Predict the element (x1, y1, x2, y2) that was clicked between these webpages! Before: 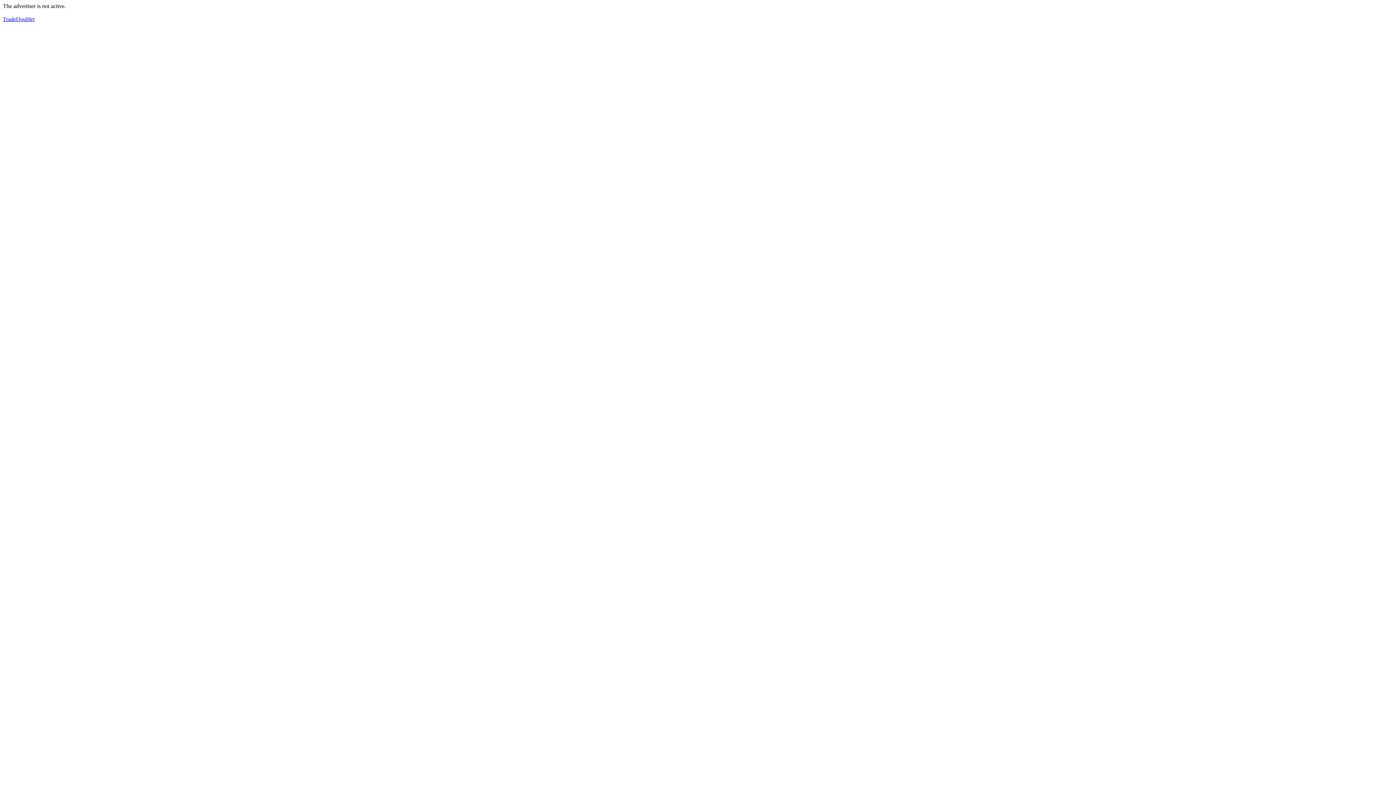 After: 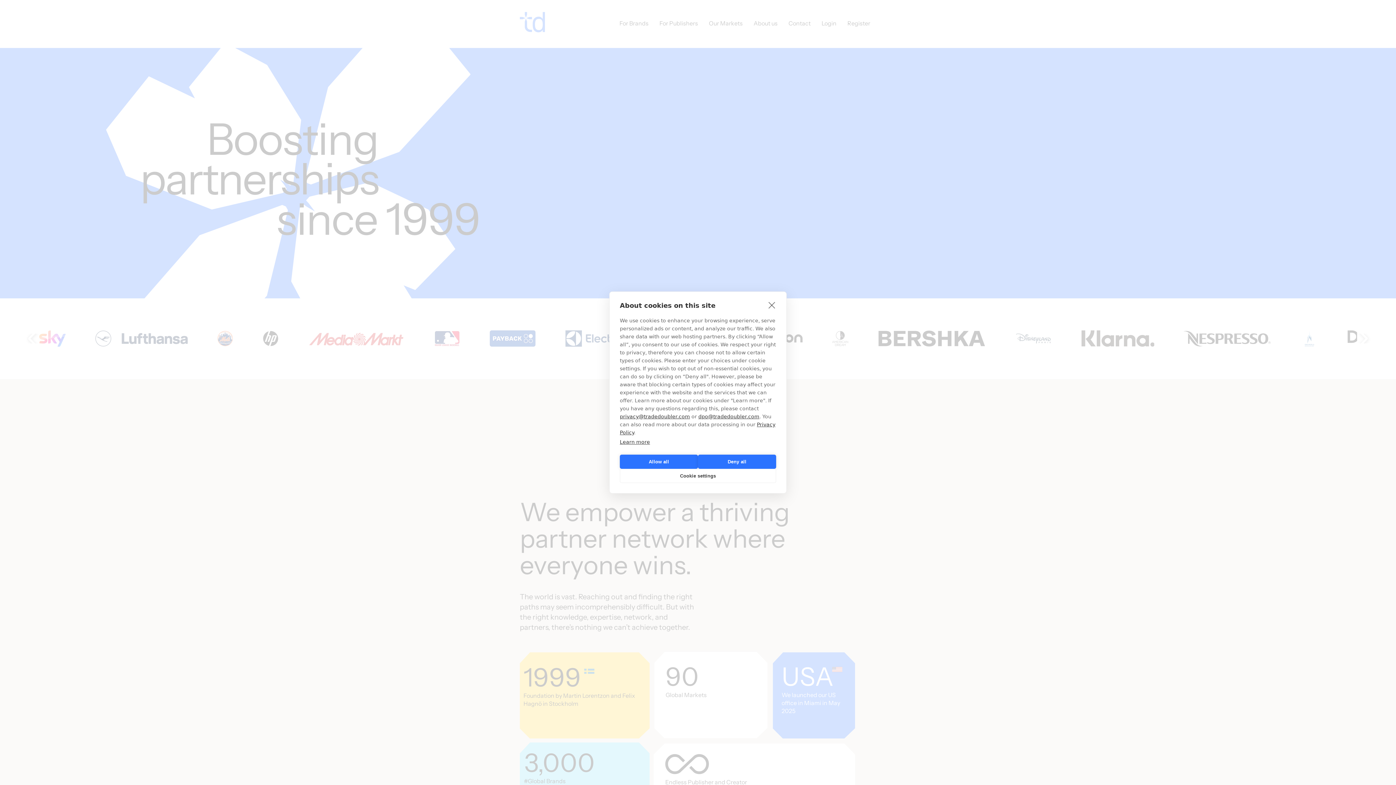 Action: label: TradeDoubler bbox: (2, 16, 34, 22)